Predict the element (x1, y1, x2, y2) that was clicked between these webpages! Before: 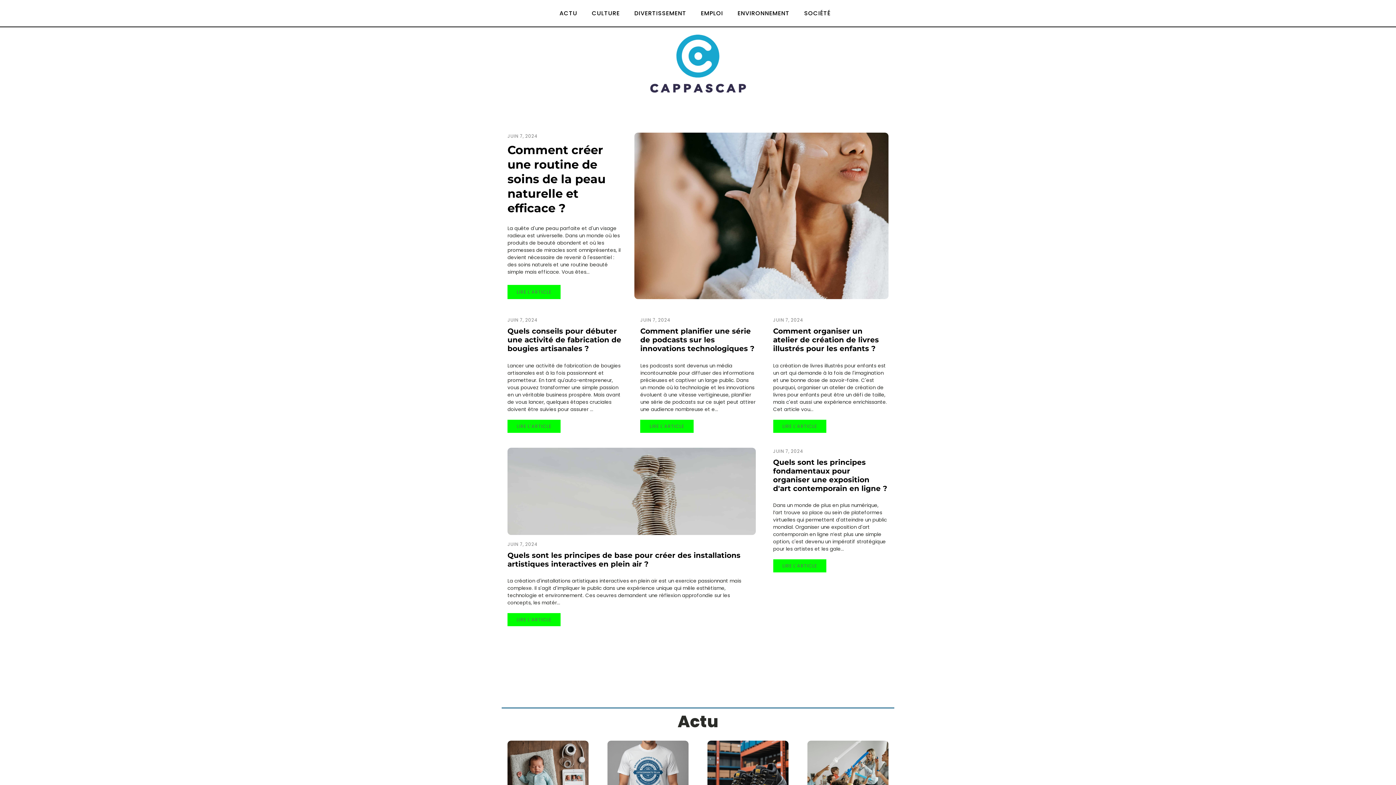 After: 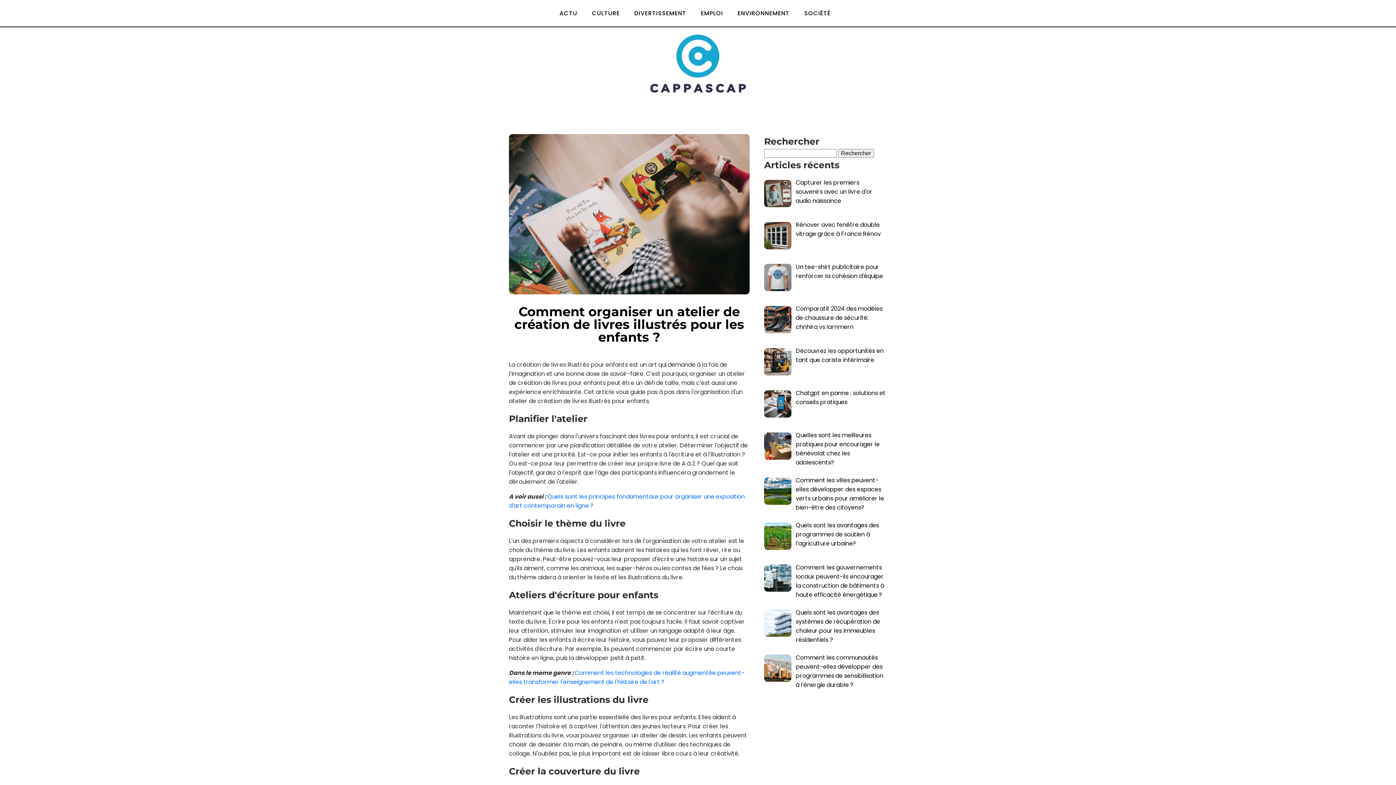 Action: label: LIRE L'ARTICLE bbox: (773, 419, 826, 433)